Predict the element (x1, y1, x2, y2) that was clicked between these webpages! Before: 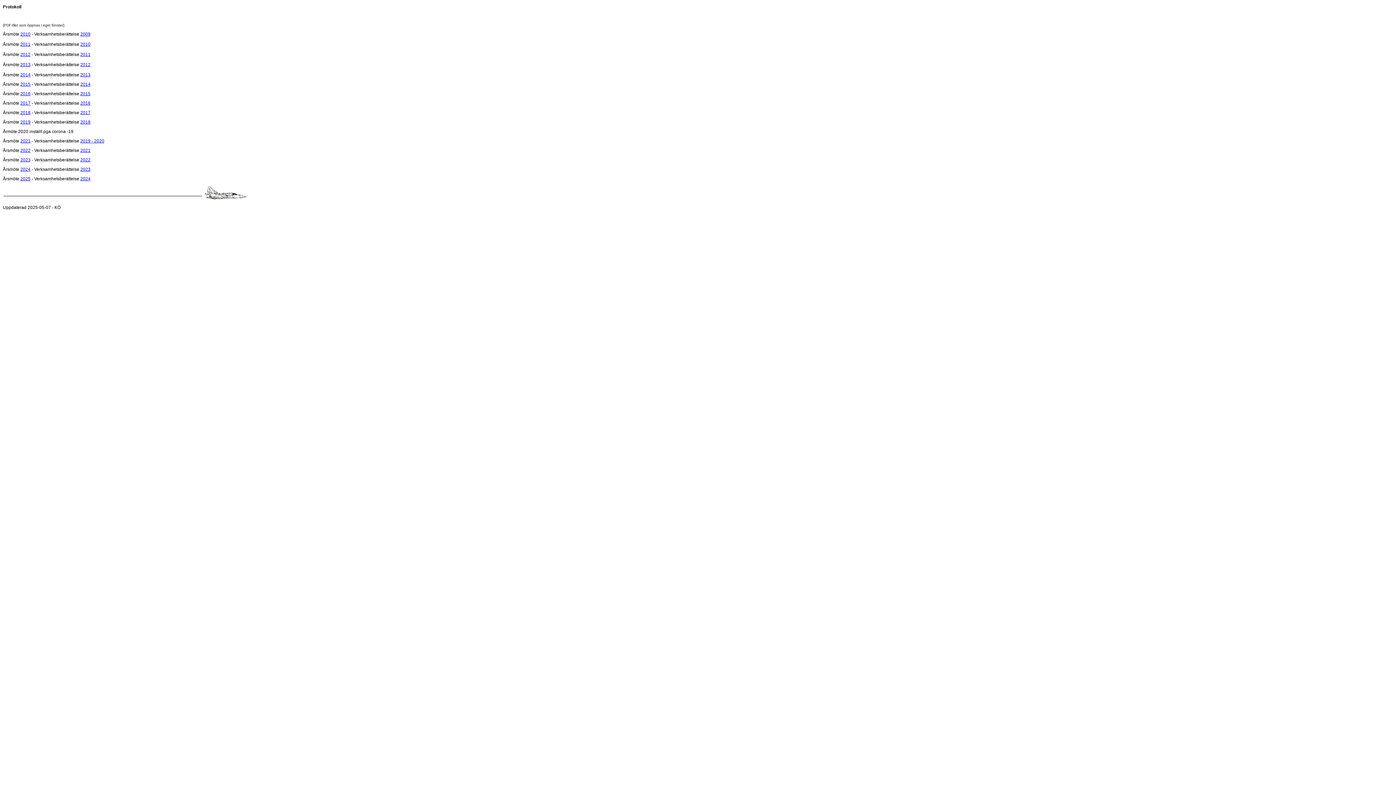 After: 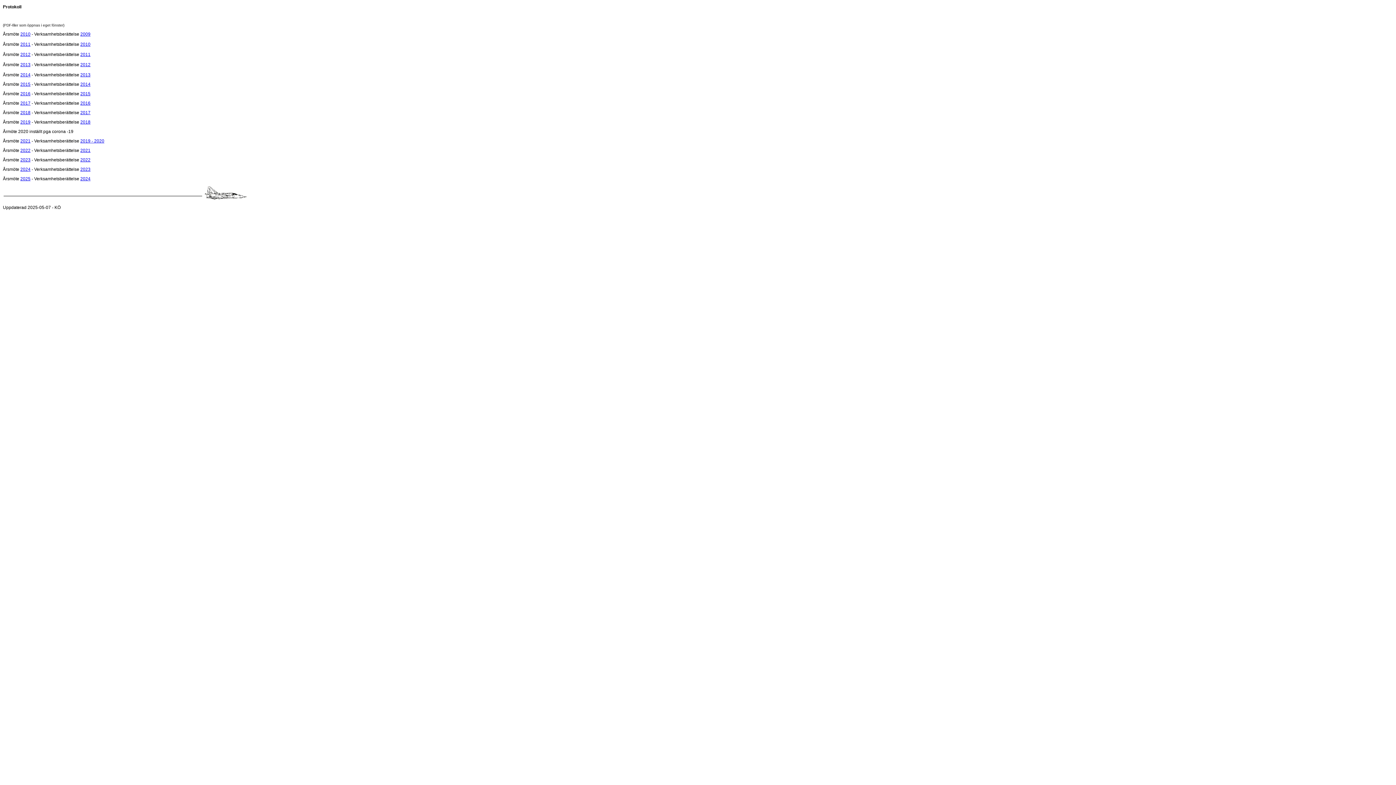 Action: label: 2010 bbox: (20, 31, 30, 36)